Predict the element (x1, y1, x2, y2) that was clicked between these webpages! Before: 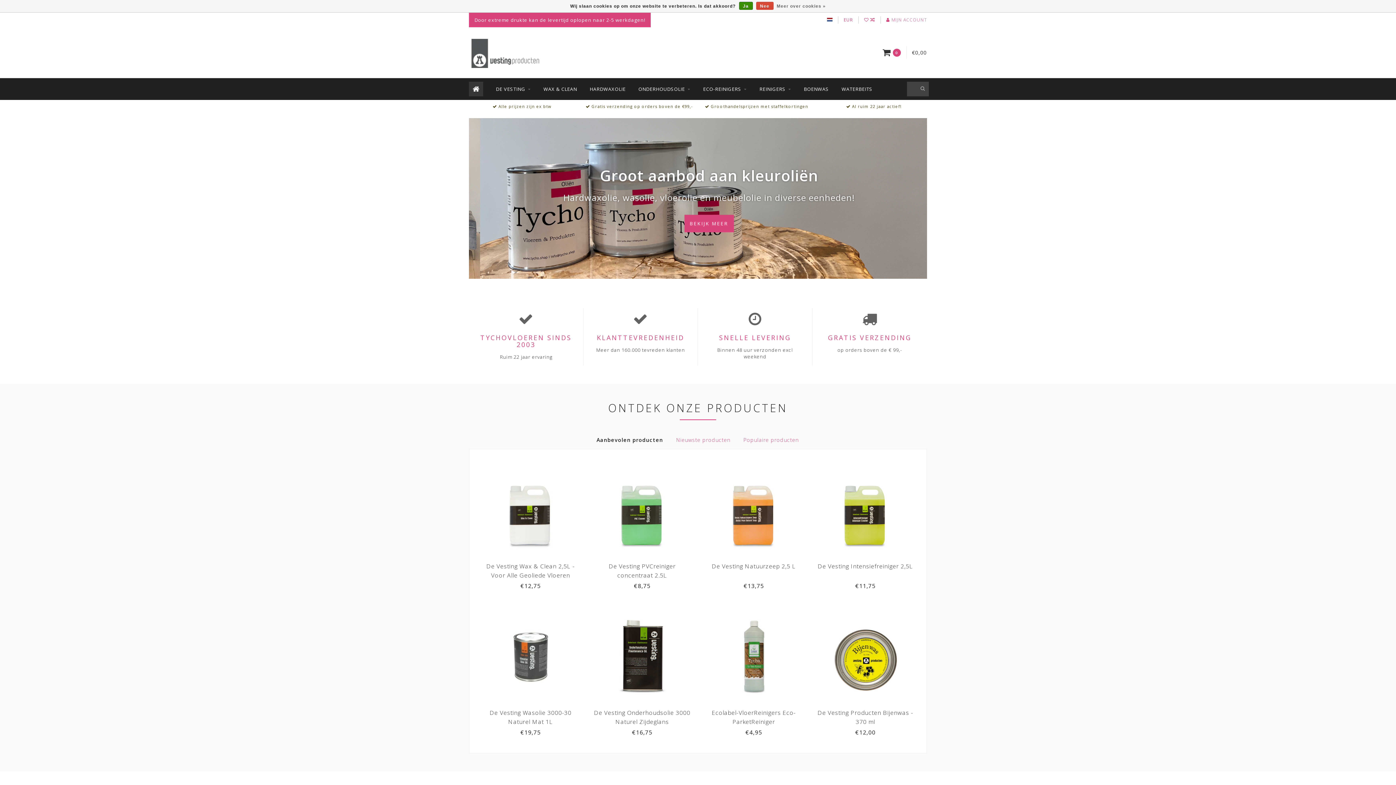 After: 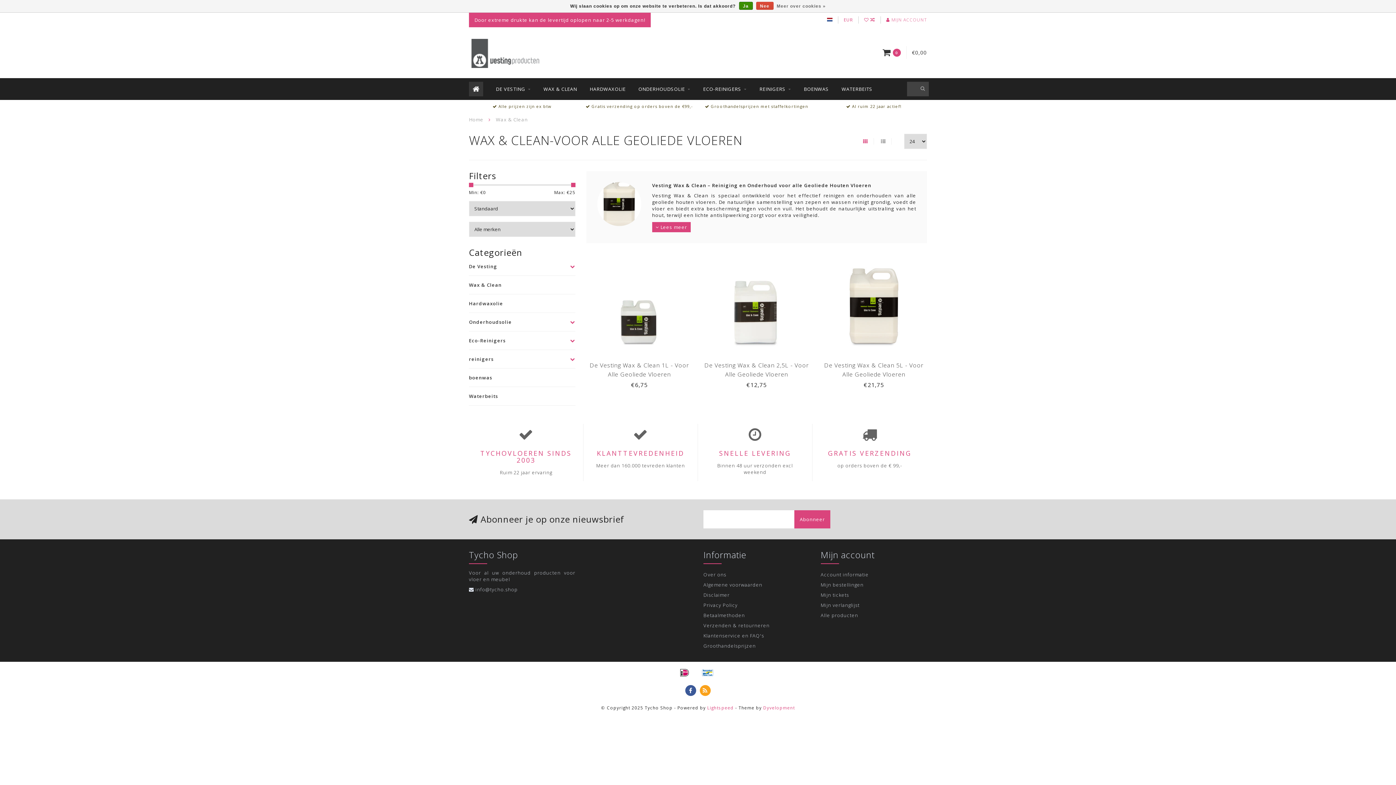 Action: bbox: (543, 78, 577, 100) label: WAX & CLEAN